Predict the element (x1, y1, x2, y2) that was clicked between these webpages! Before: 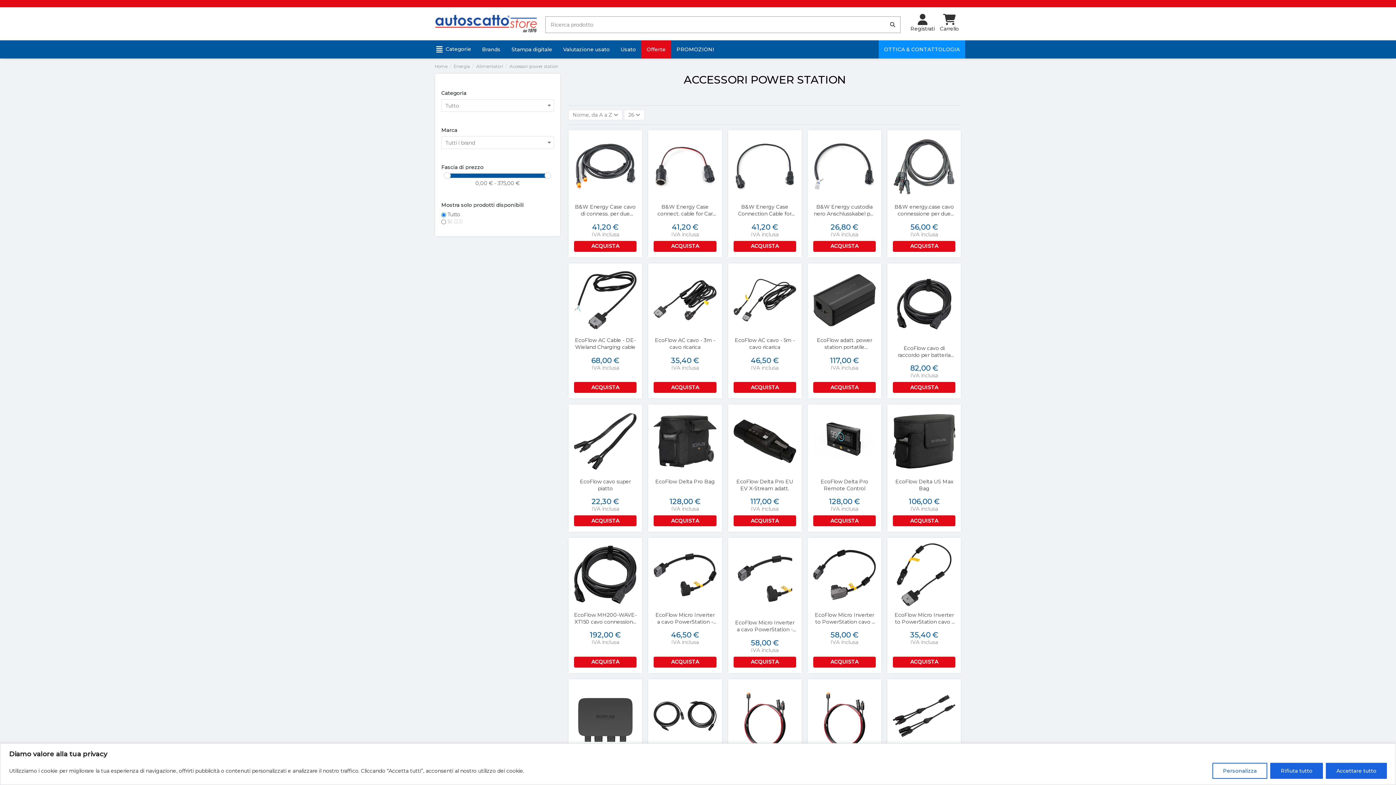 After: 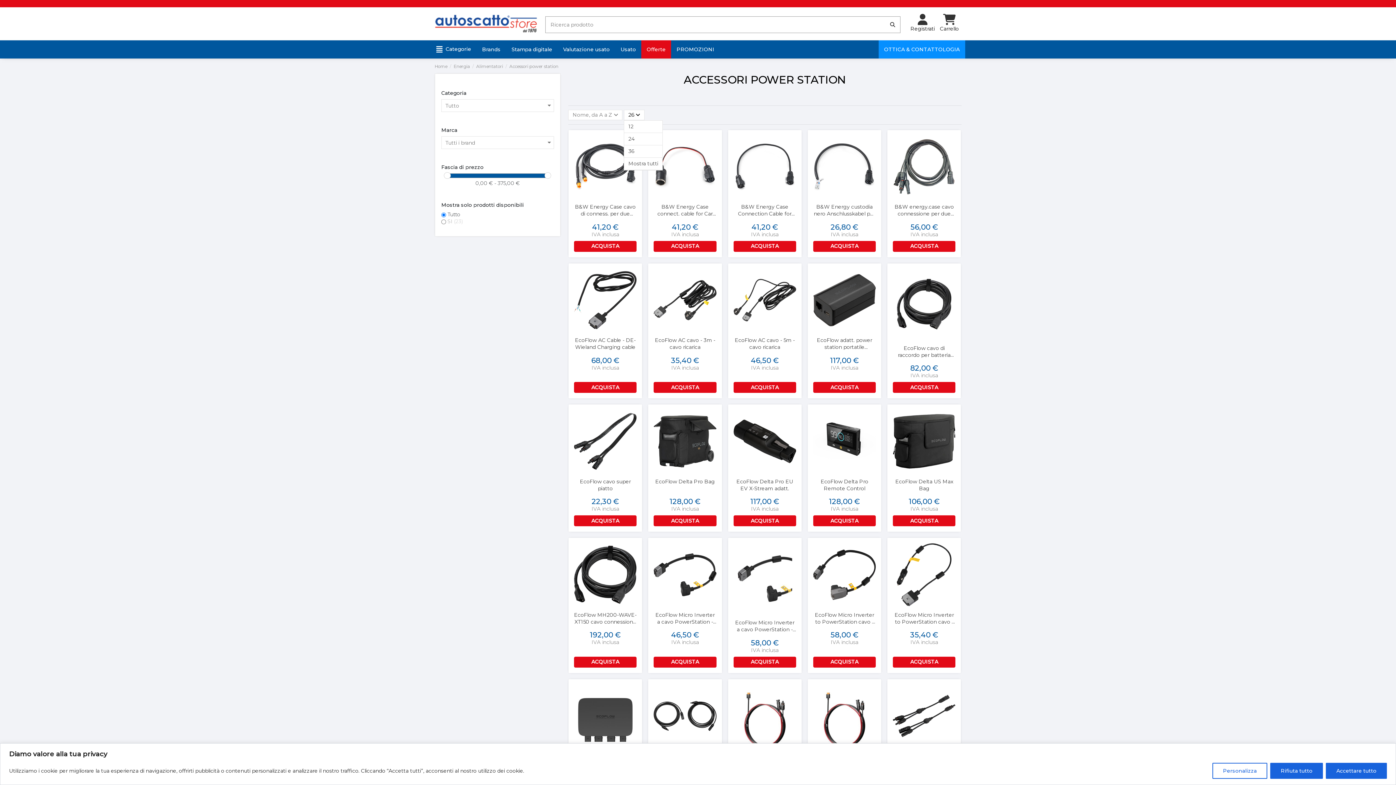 Action: label: 26  bbox: (624, 109, 644, 120)